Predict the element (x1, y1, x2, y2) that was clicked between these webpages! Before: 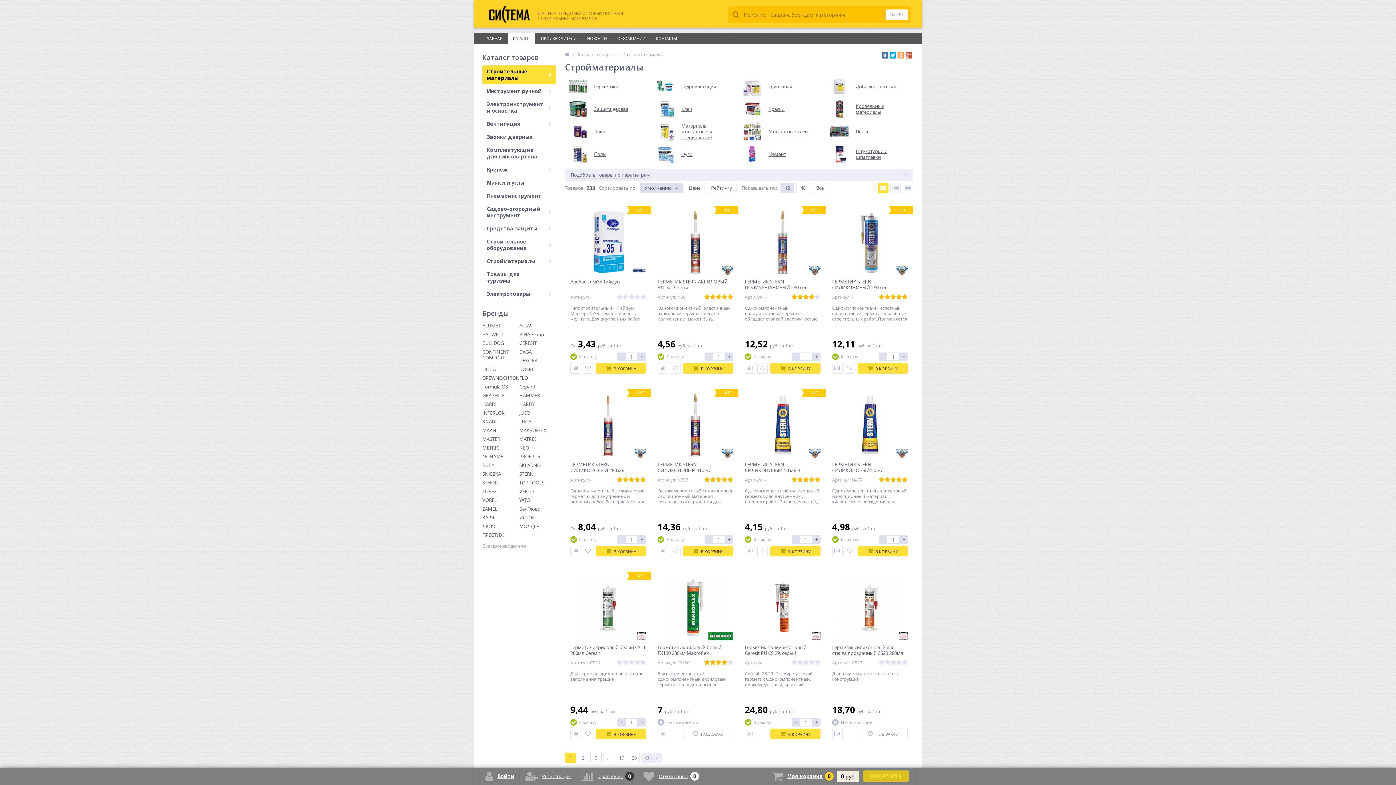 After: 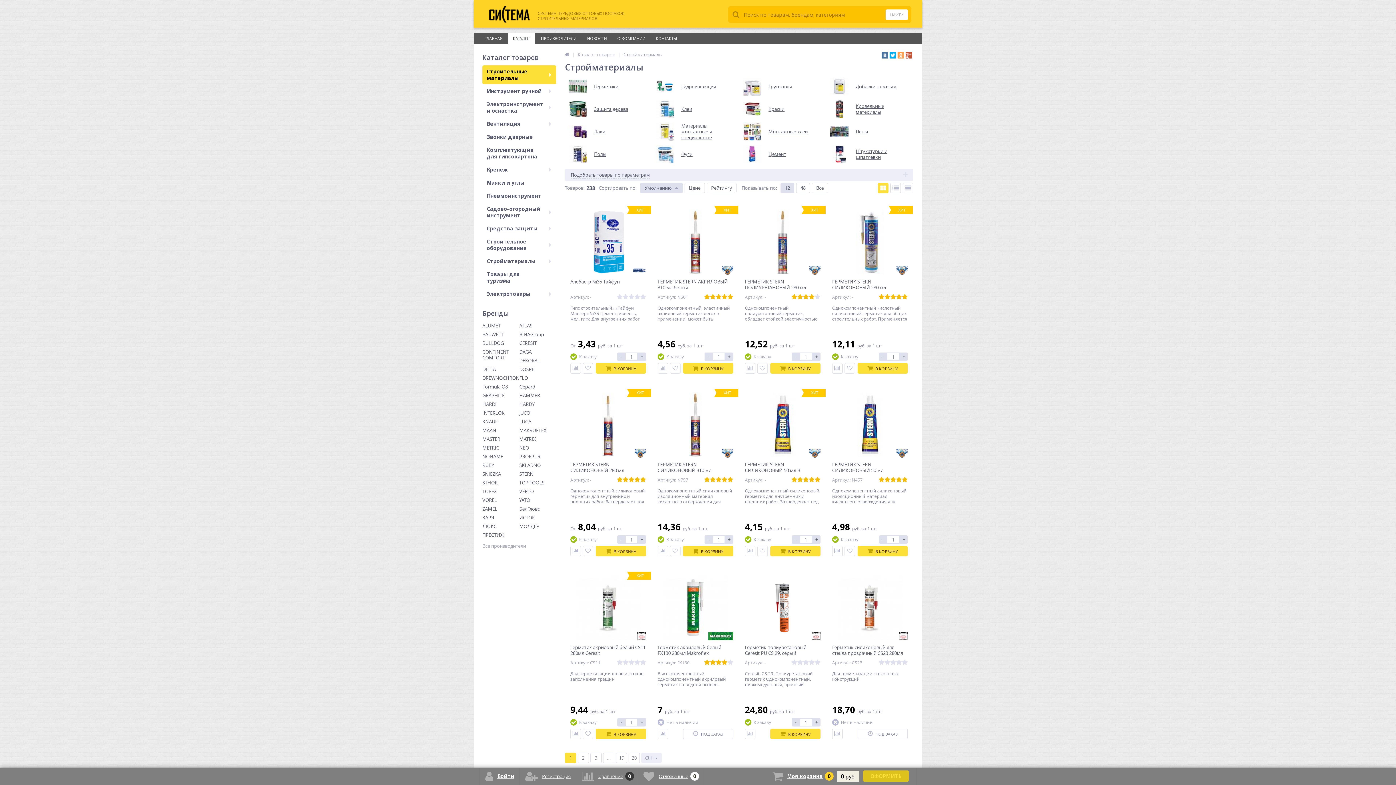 Action: label: 12 bbox: (780, 182, 794, 193)